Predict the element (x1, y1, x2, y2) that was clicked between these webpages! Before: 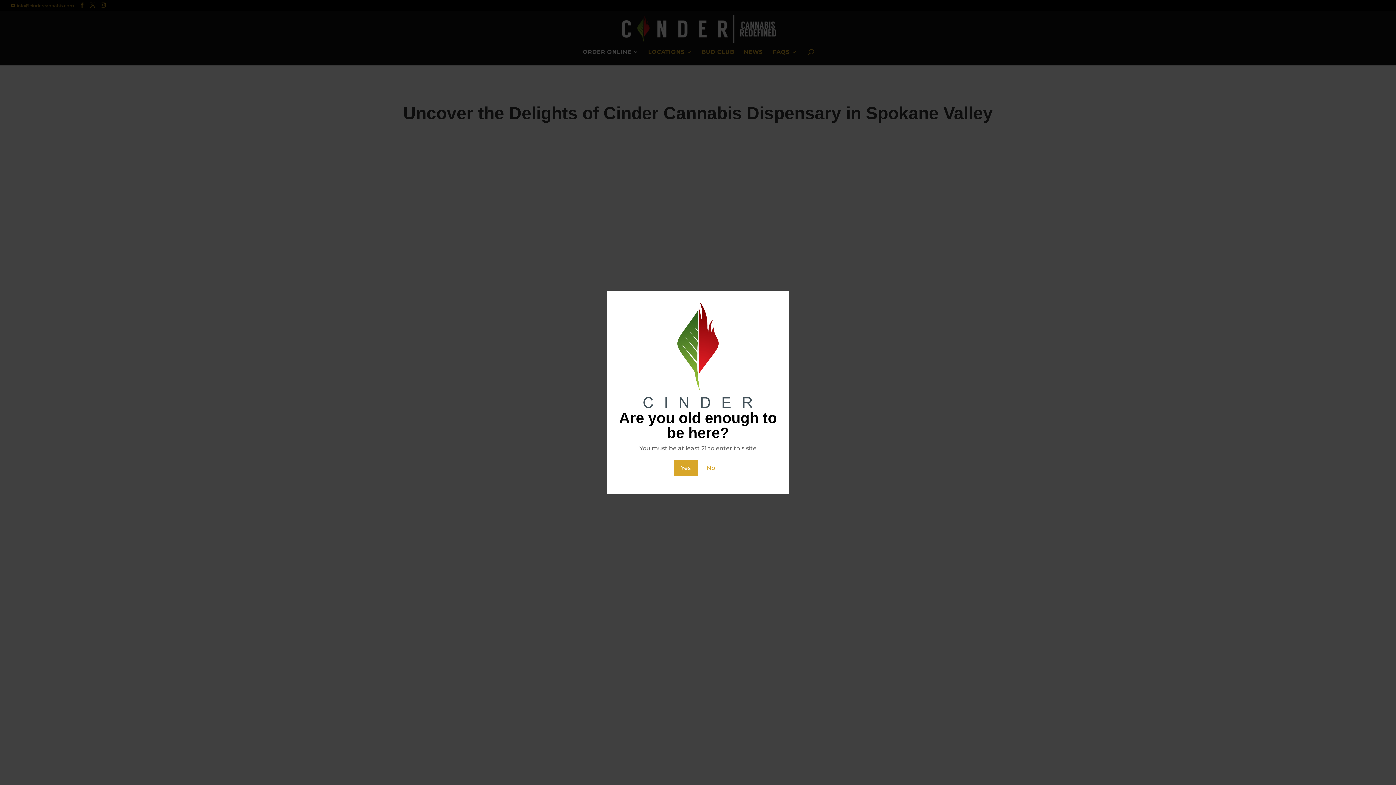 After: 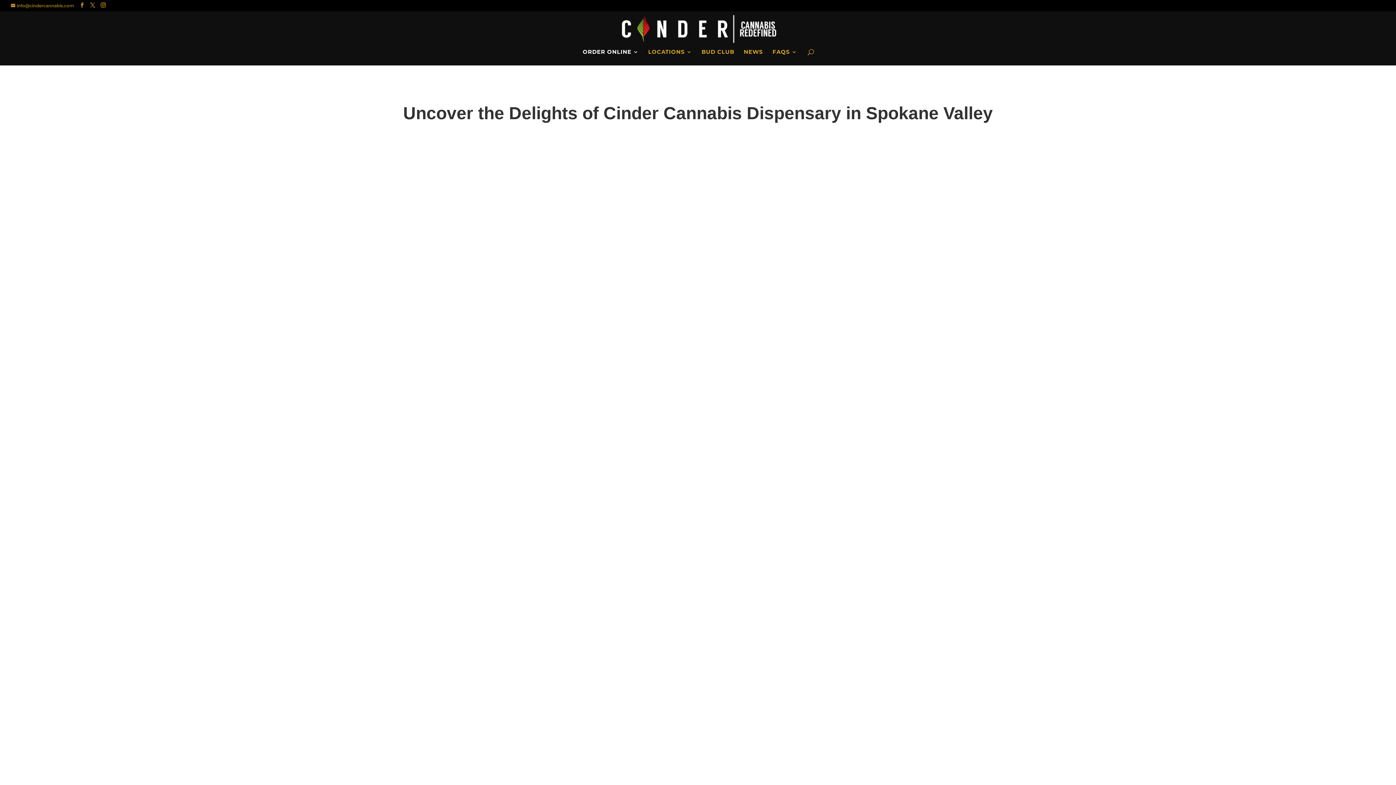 Action: label: Yes bbox: (673, 460, 698, 476)